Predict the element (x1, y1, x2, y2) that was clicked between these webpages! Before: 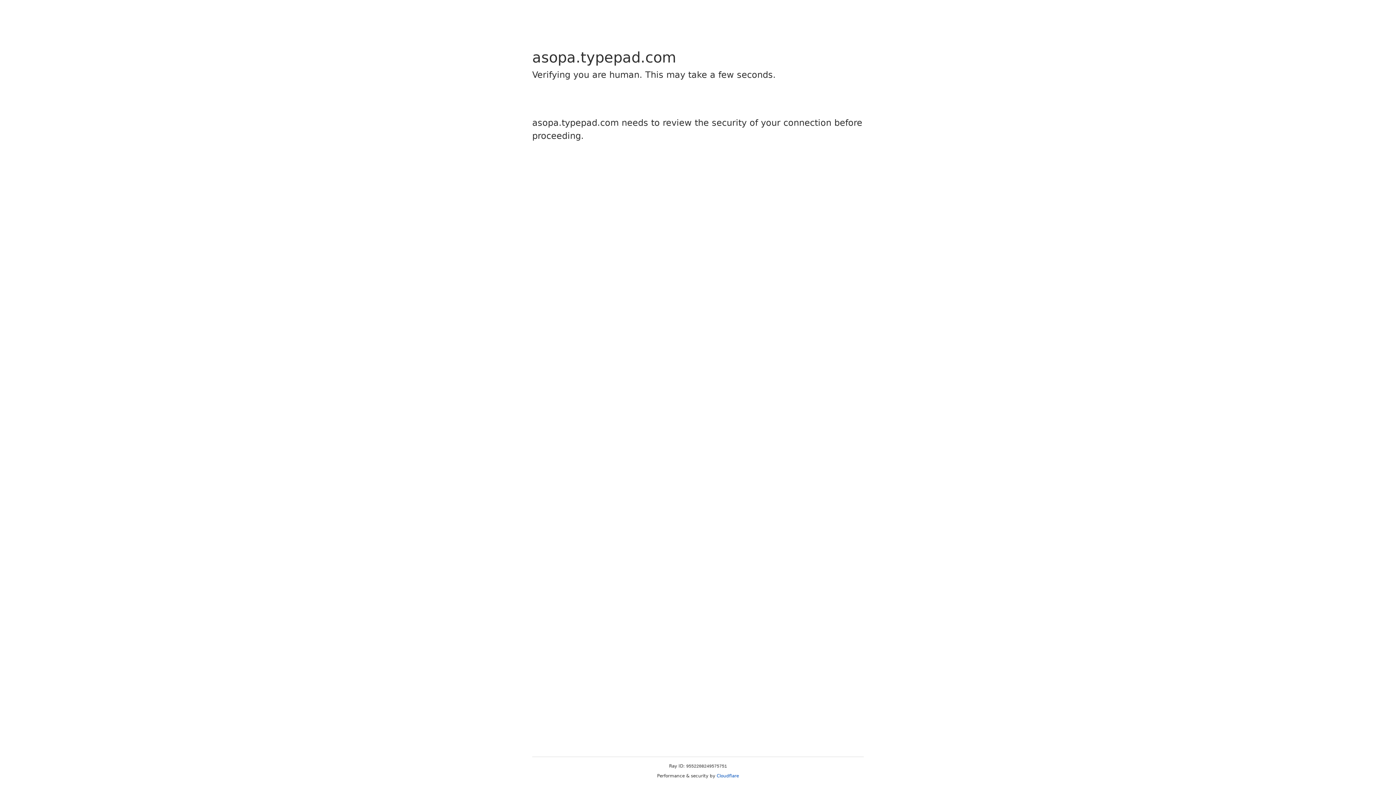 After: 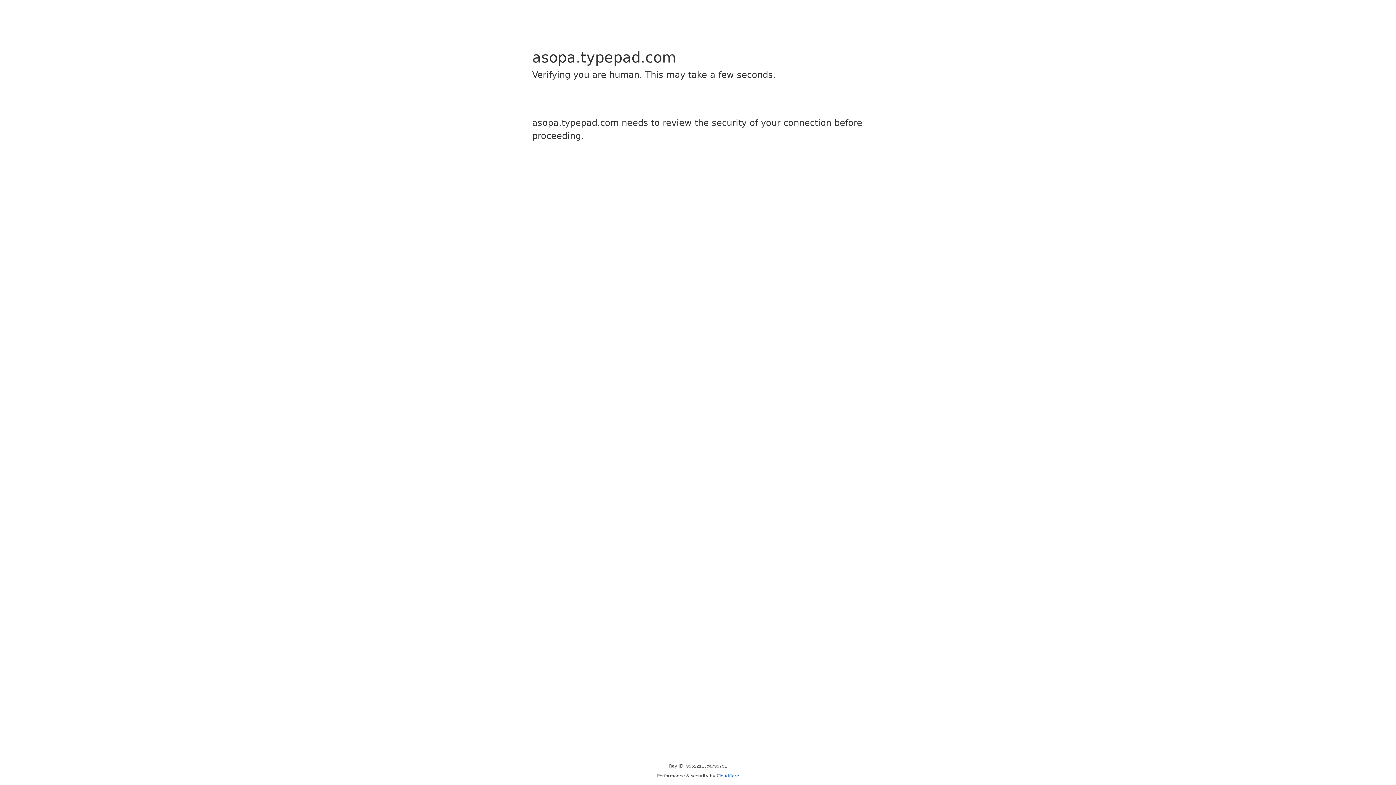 Action: bbox: (716, 773, 739, 778) label: Cloudflare